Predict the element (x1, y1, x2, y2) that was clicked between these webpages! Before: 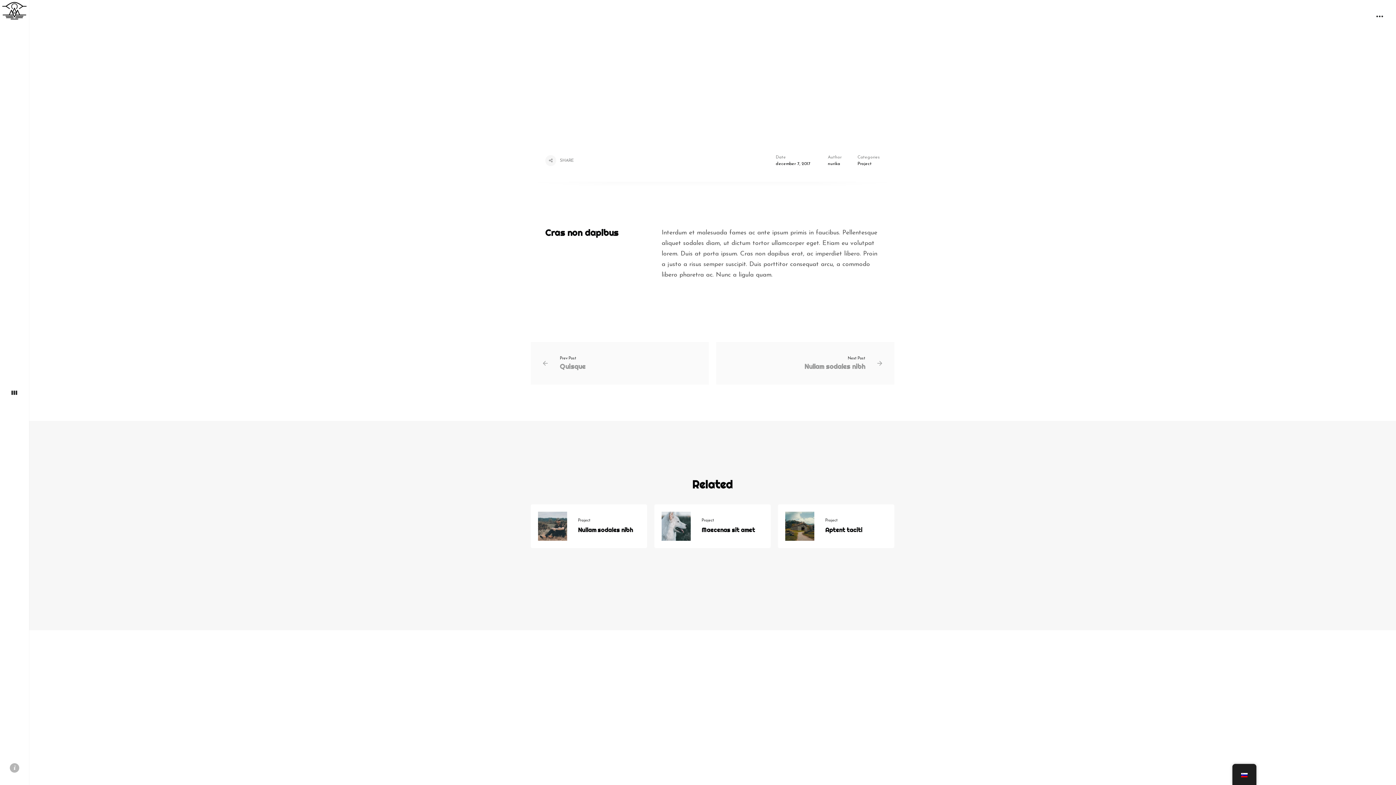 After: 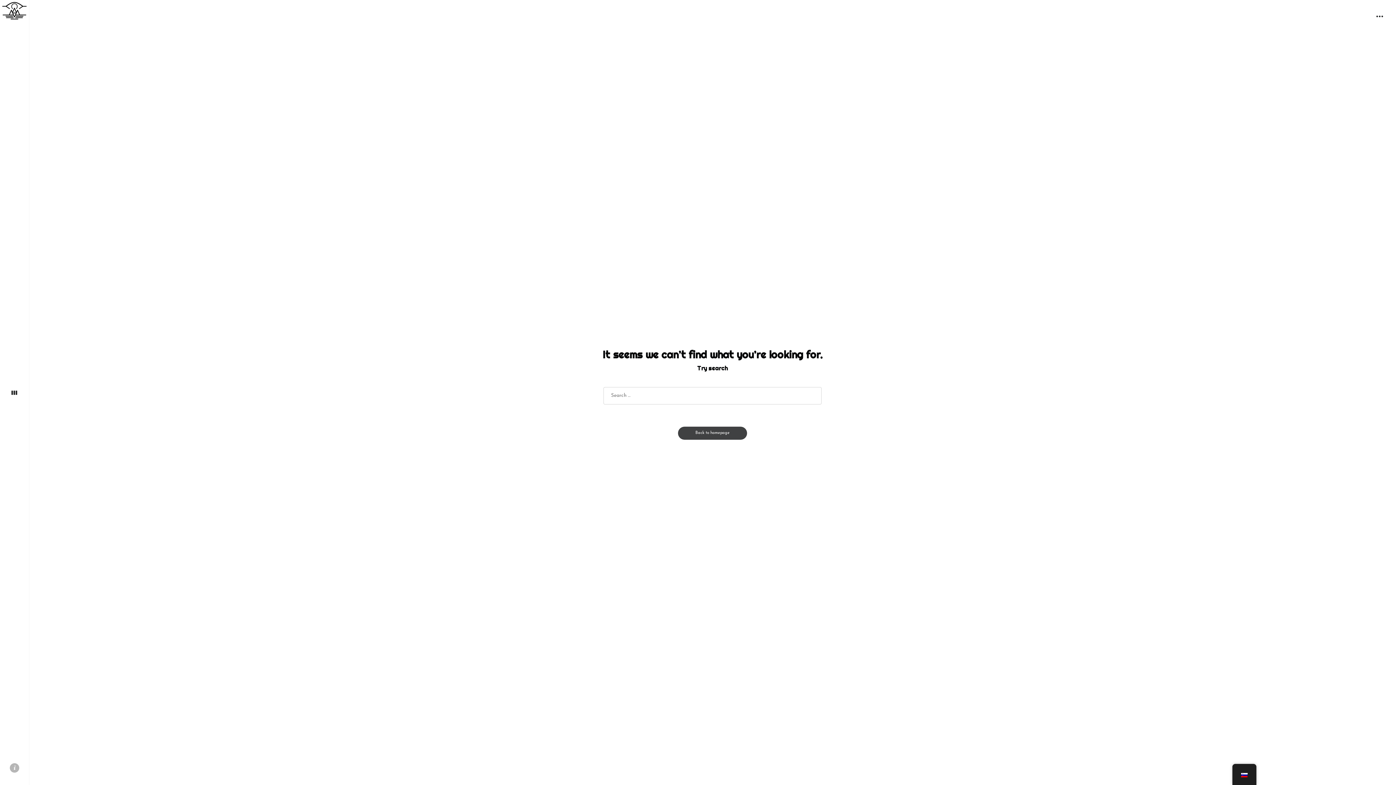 Action: bbox: (828, 160, 840, 167) label: nurika